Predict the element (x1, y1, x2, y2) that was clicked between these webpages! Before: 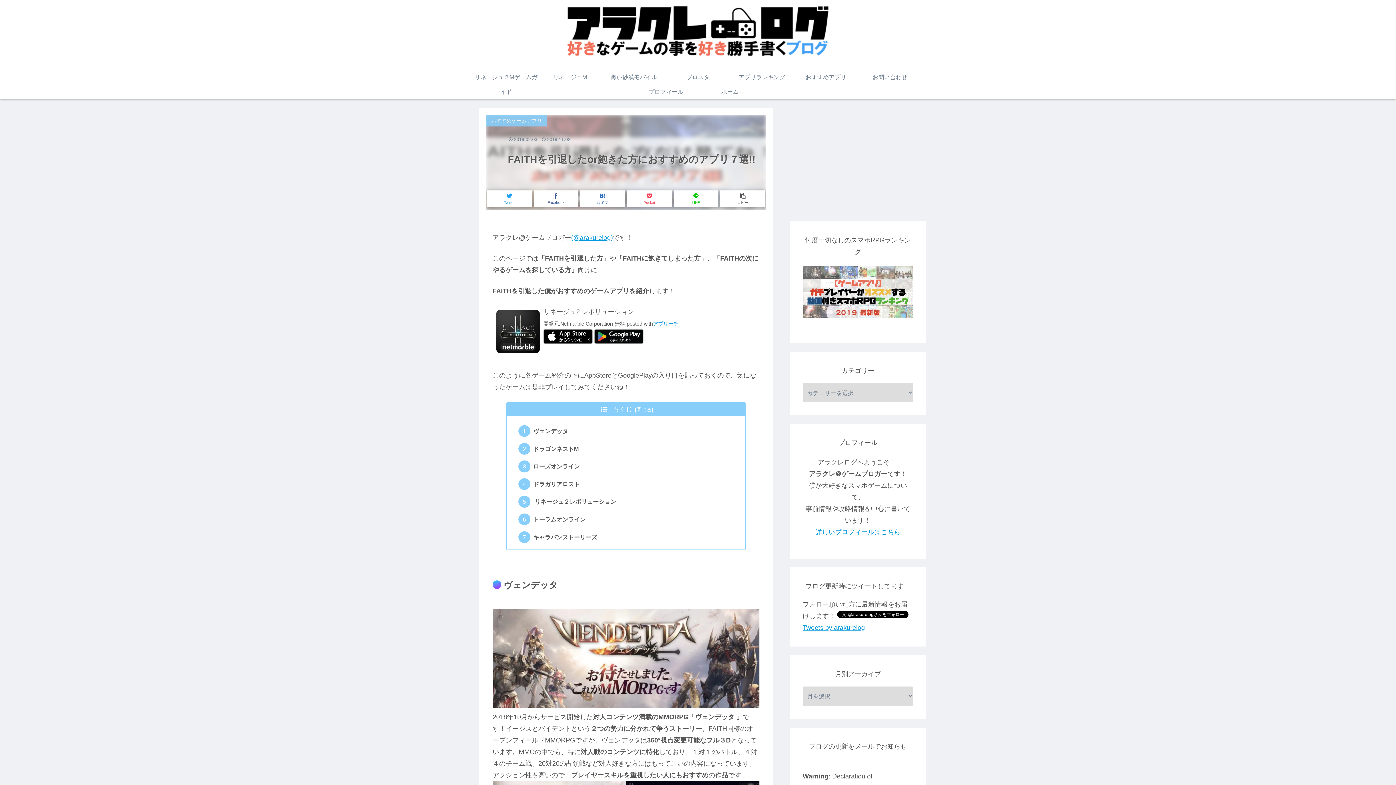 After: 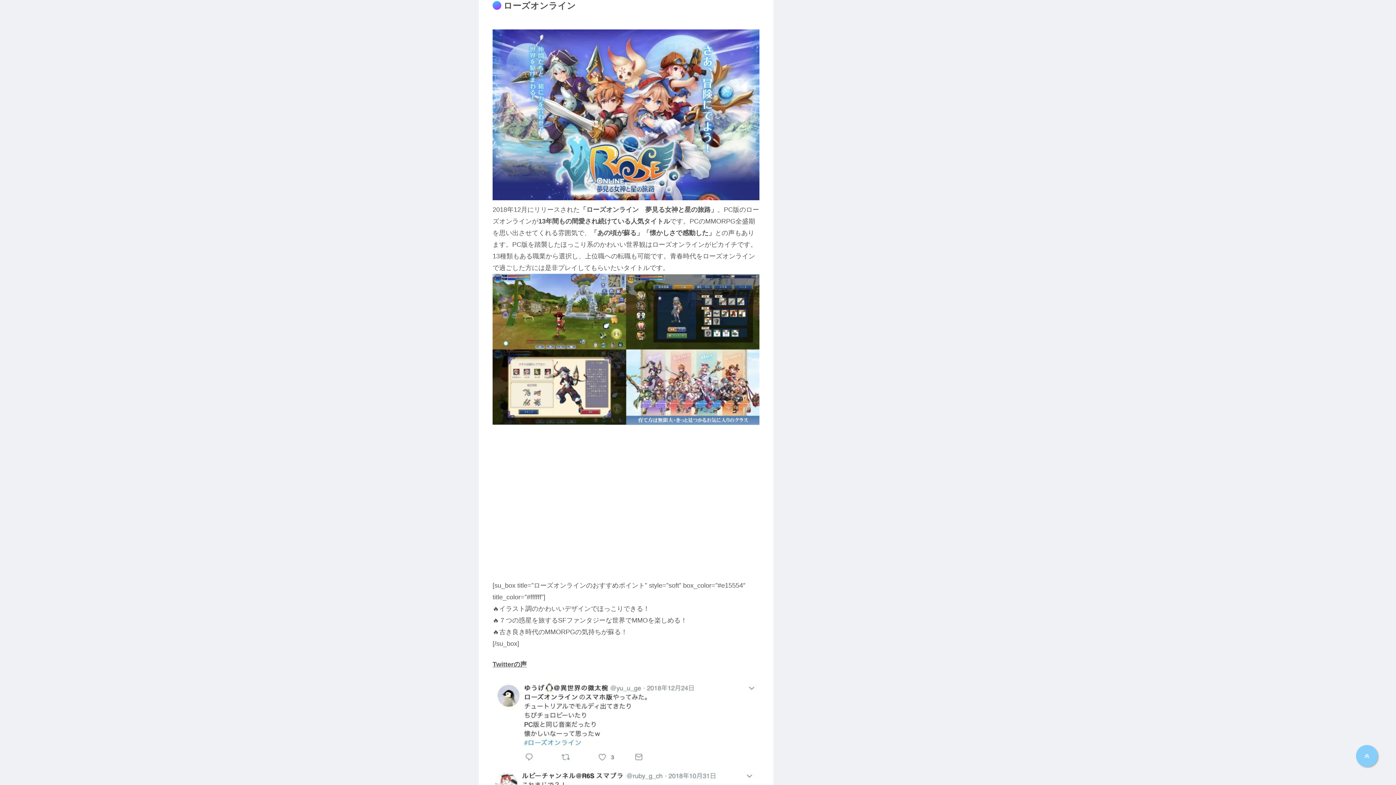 Action: label: ローズオンライン bbox: (533, 463, 579, 469)